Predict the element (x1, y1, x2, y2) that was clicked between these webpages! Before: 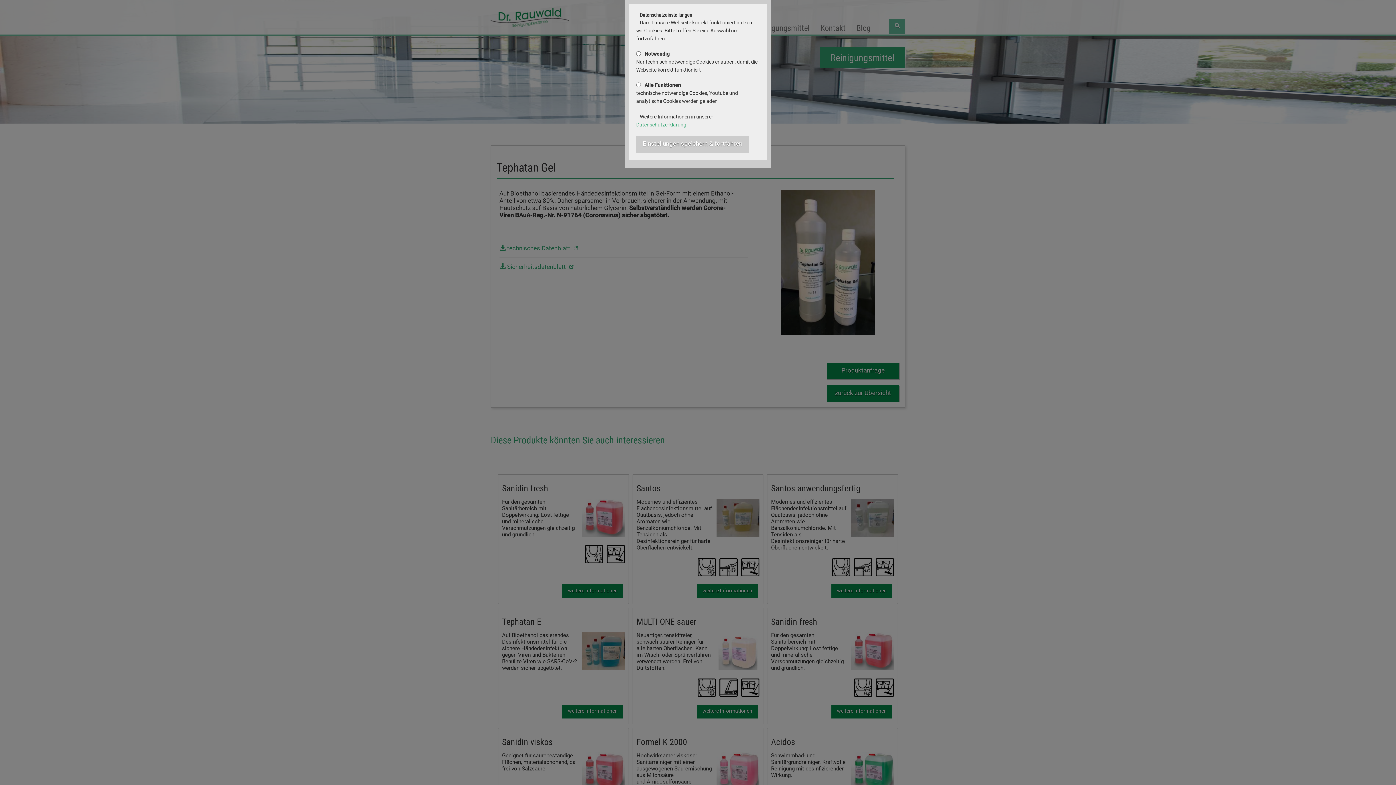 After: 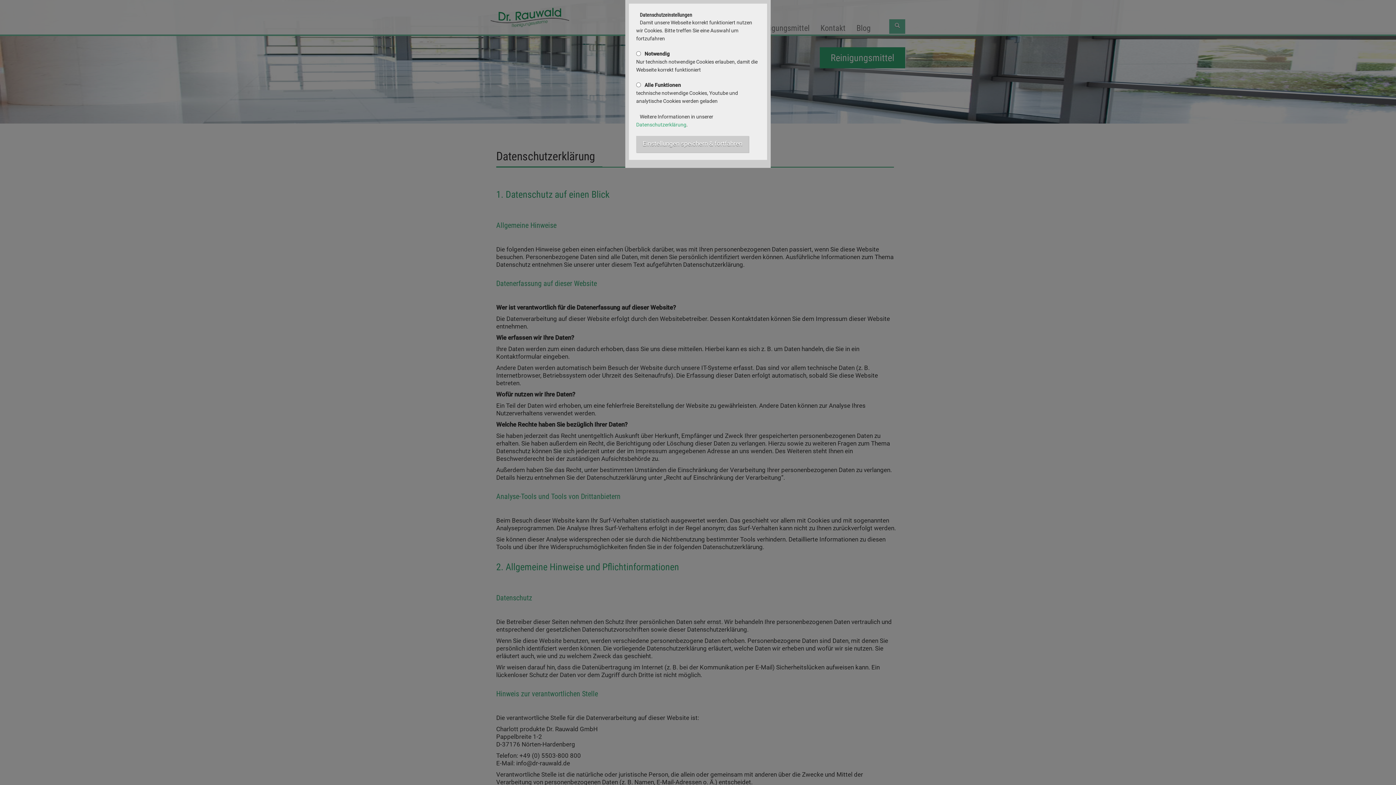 Action: label: Datenschutzerklärung bbox: (636, 121, 686, 127)